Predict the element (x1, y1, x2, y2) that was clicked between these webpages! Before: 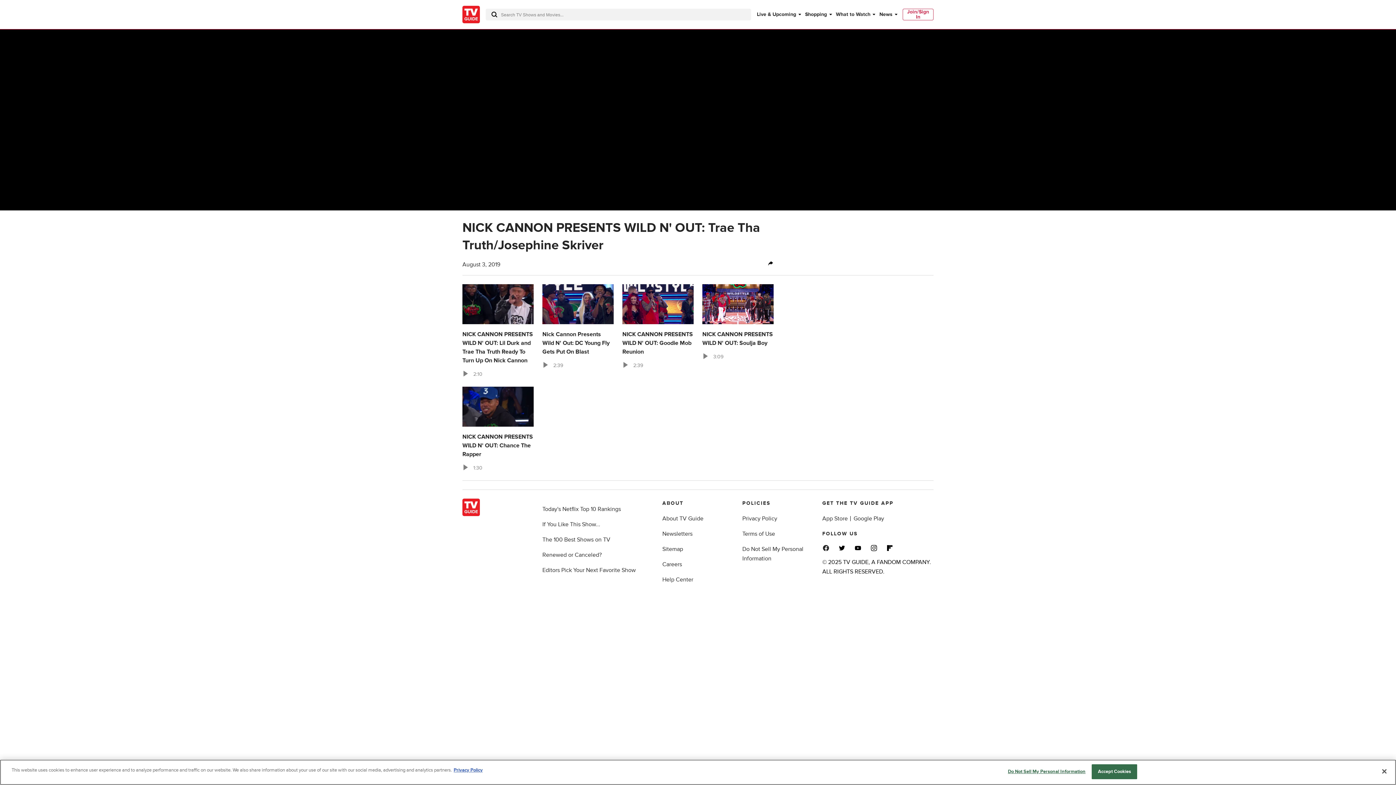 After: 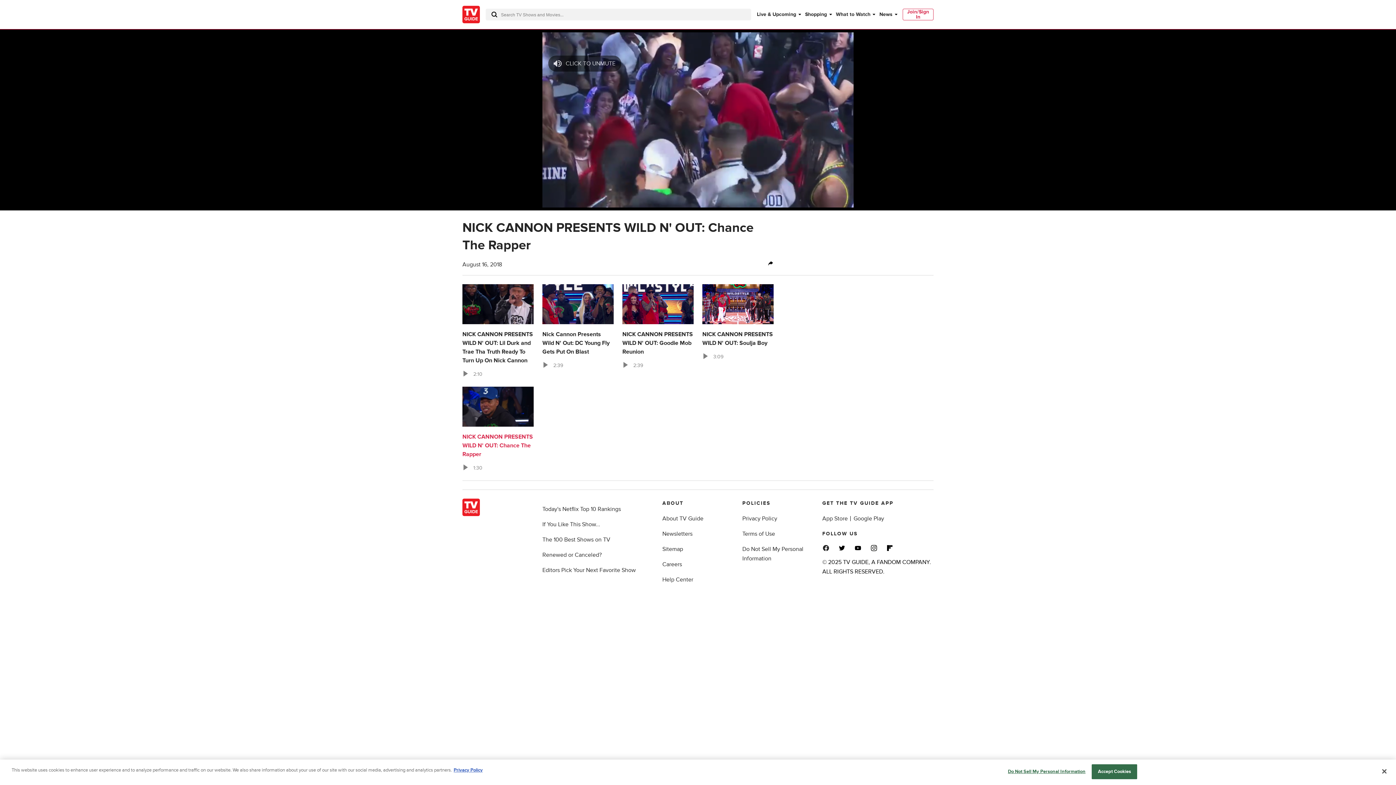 Action: bbox: (462, 386, 533, 472) label: NICK CANNON PRESENTS WILD N' OUT: Chance The Rapper
1:30